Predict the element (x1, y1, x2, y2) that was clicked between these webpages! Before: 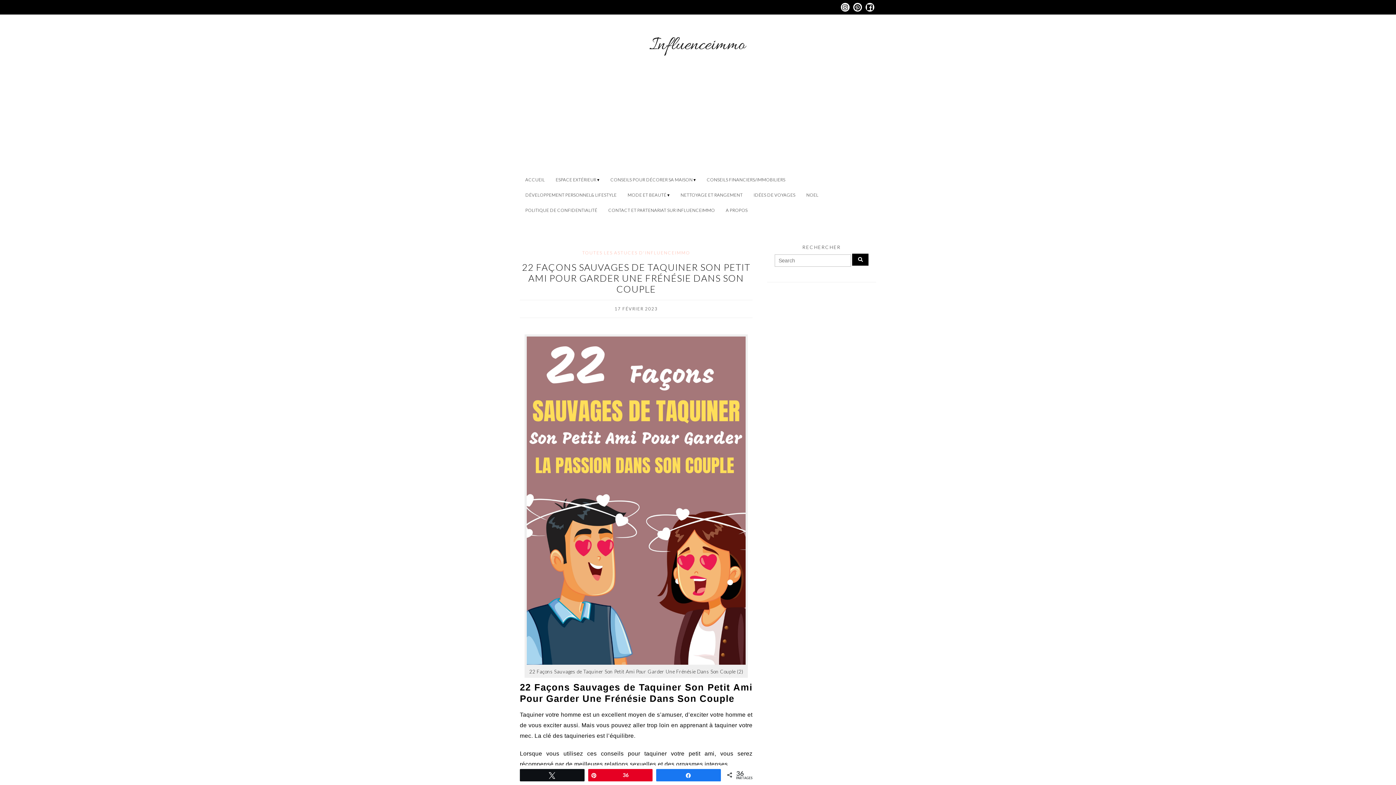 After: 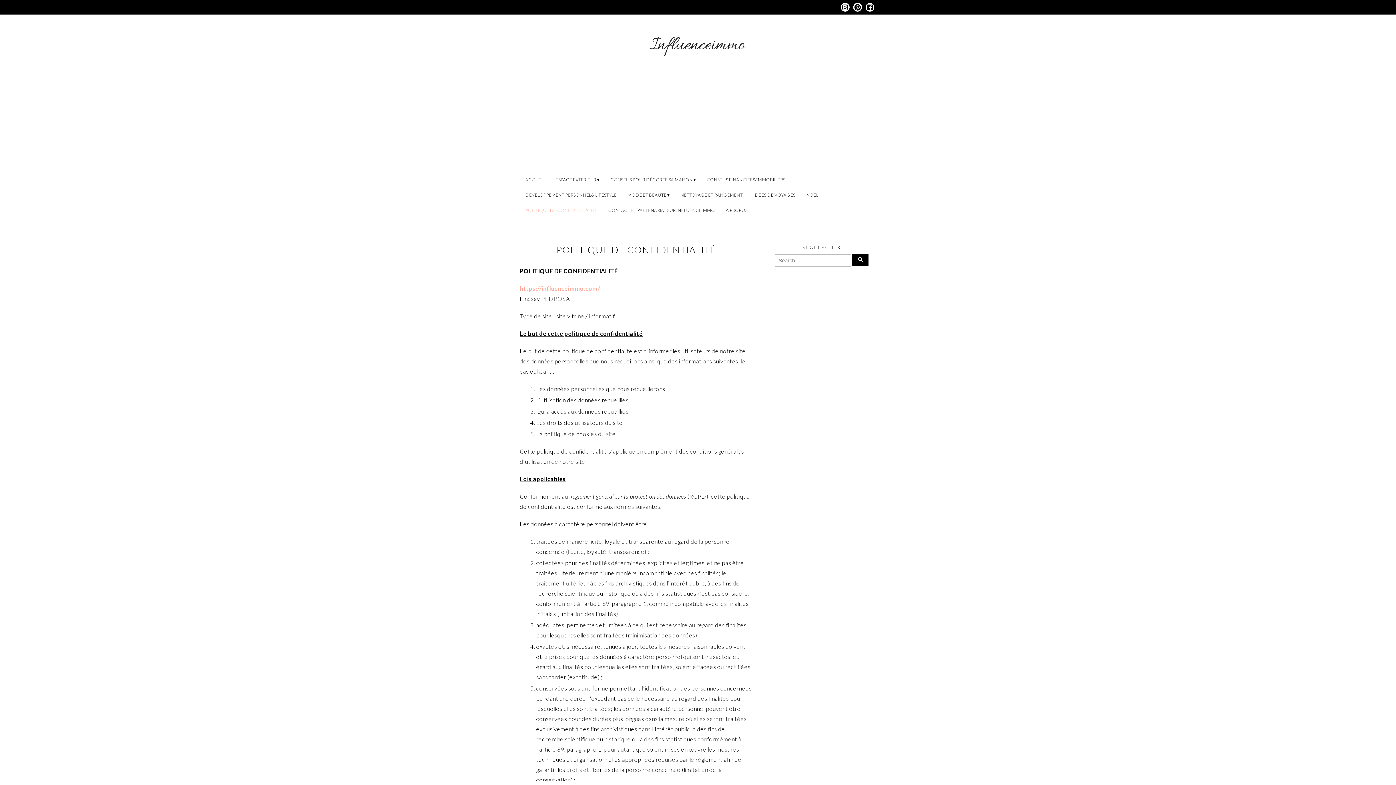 Action: label: POLITIQUE DE CONFIDENTIALITÉ bbox: (520, 202, 602, 218)